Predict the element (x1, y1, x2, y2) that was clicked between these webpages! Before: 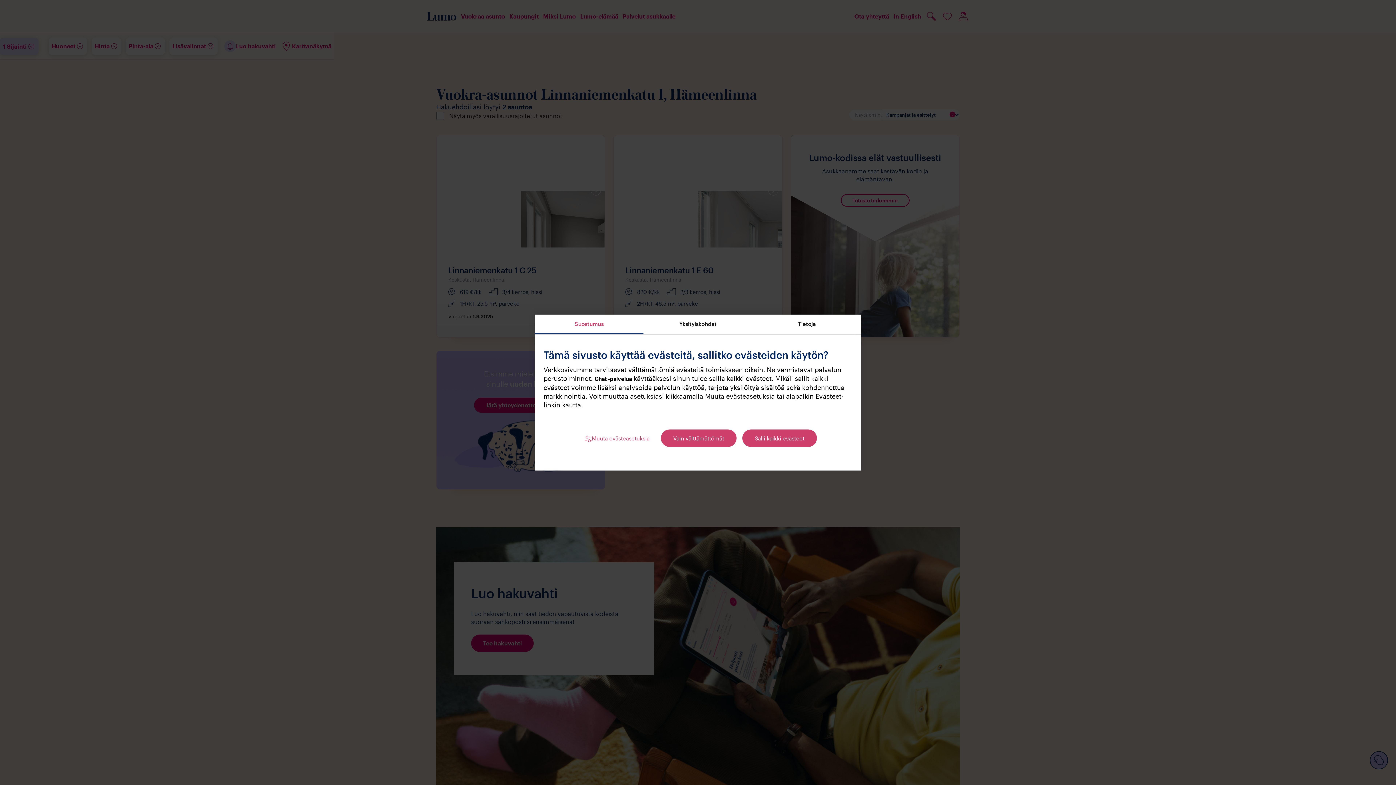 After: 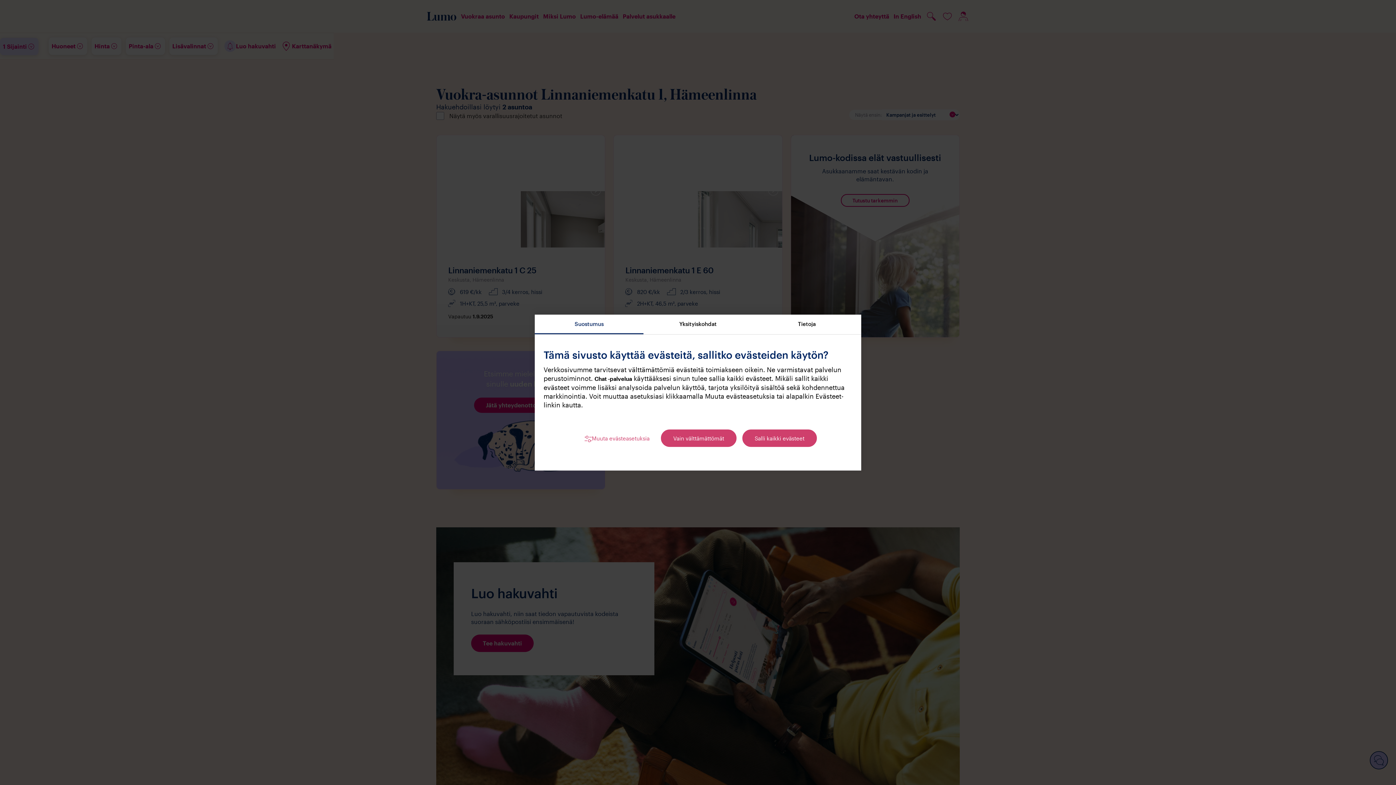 Action: label: Suostumus bbox: (534, 314, 643, 334)